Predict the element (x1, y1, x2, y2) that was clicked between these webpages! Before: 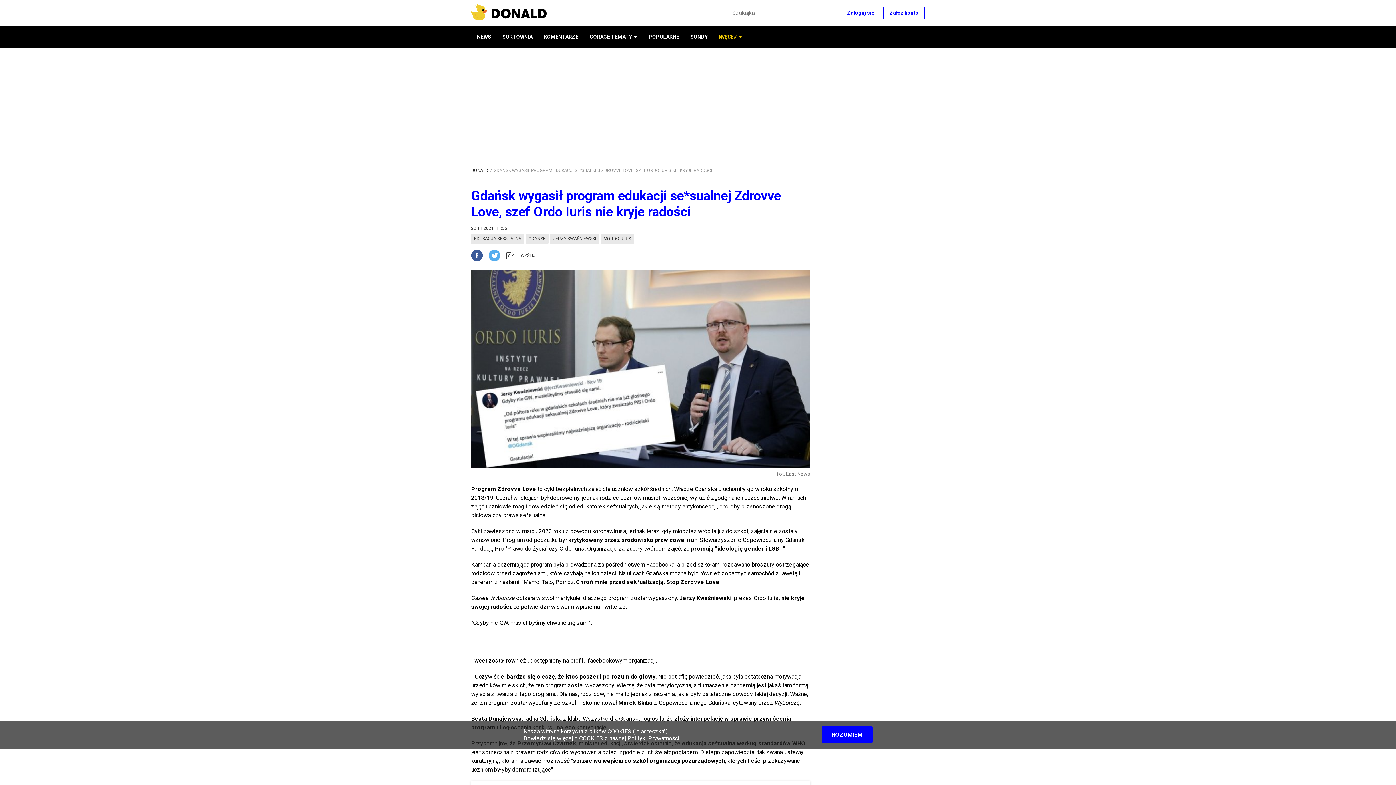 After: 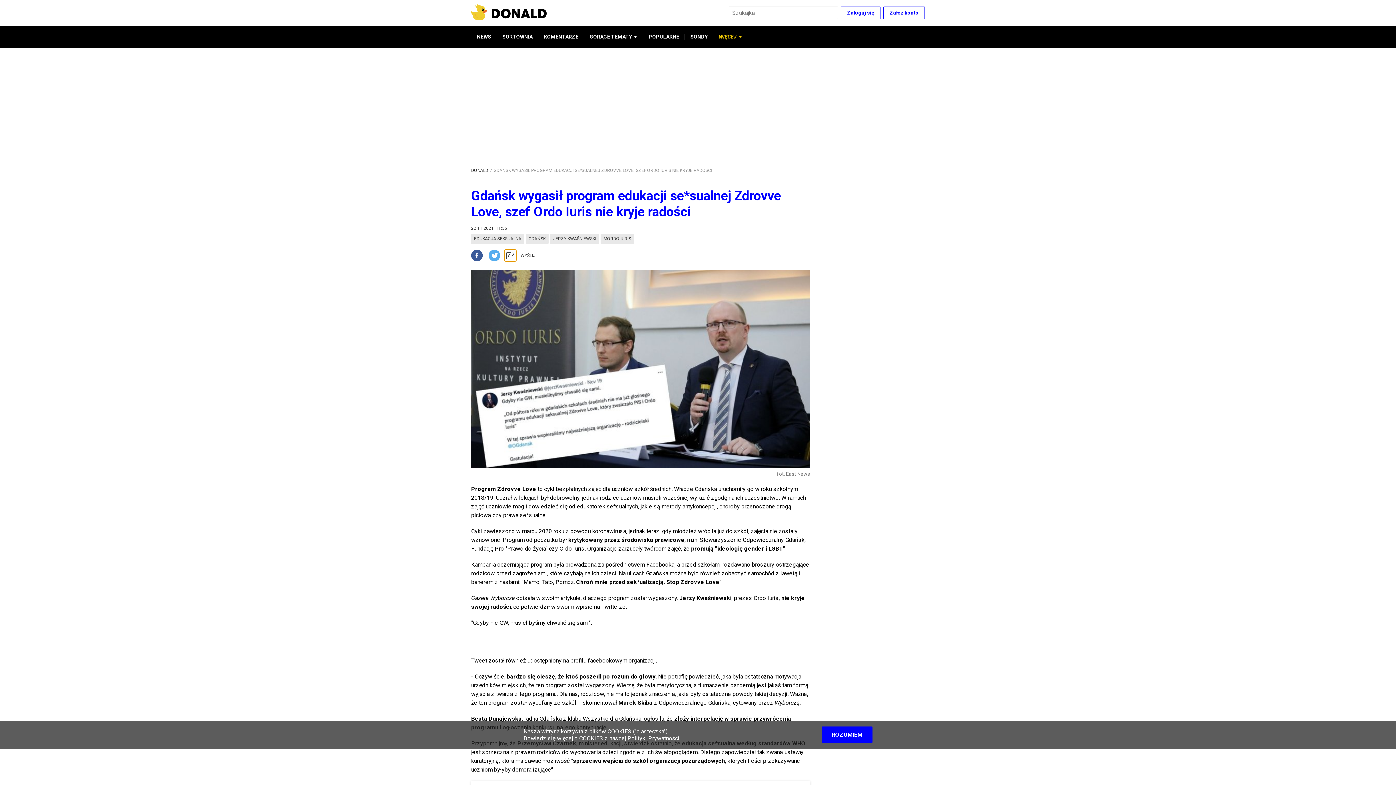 Action: bbox: (504, 249, 516, 261)